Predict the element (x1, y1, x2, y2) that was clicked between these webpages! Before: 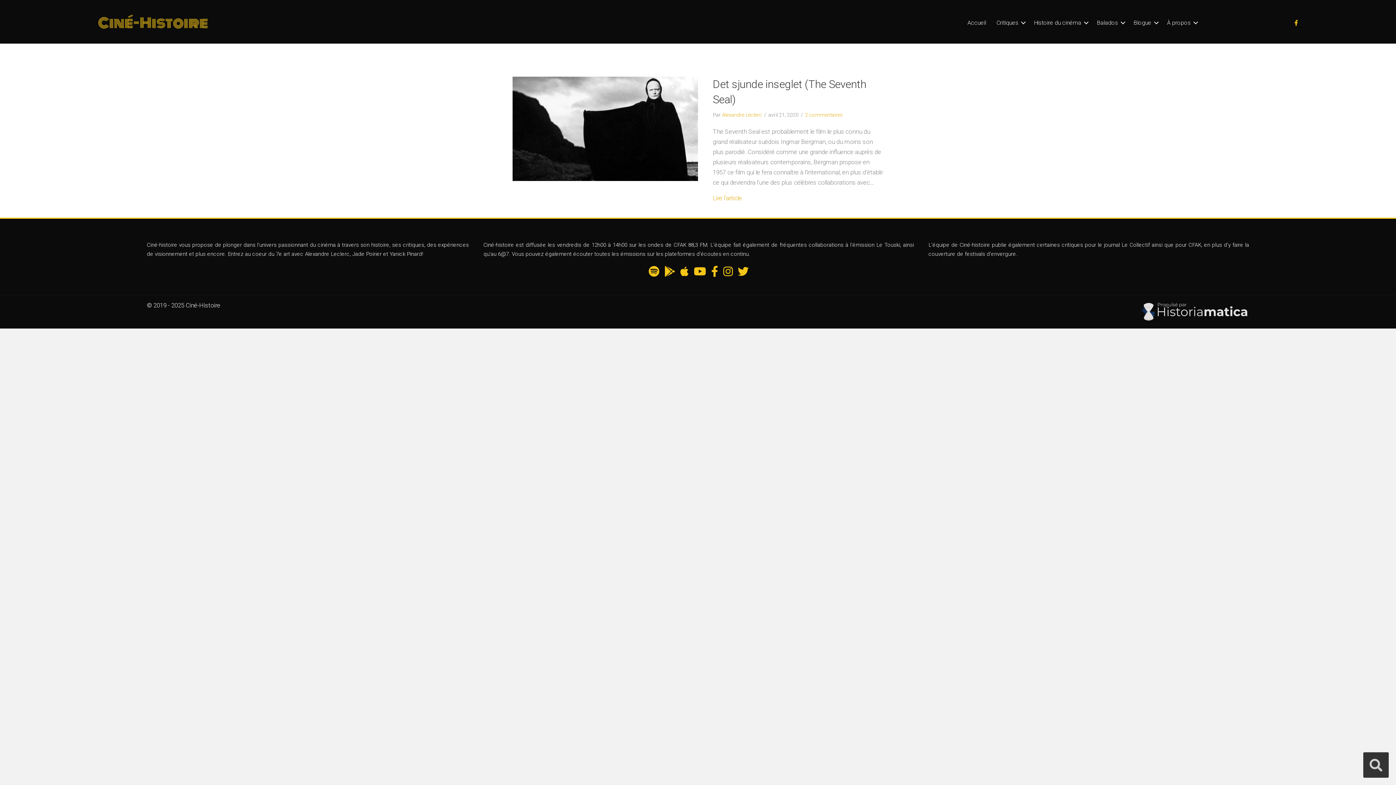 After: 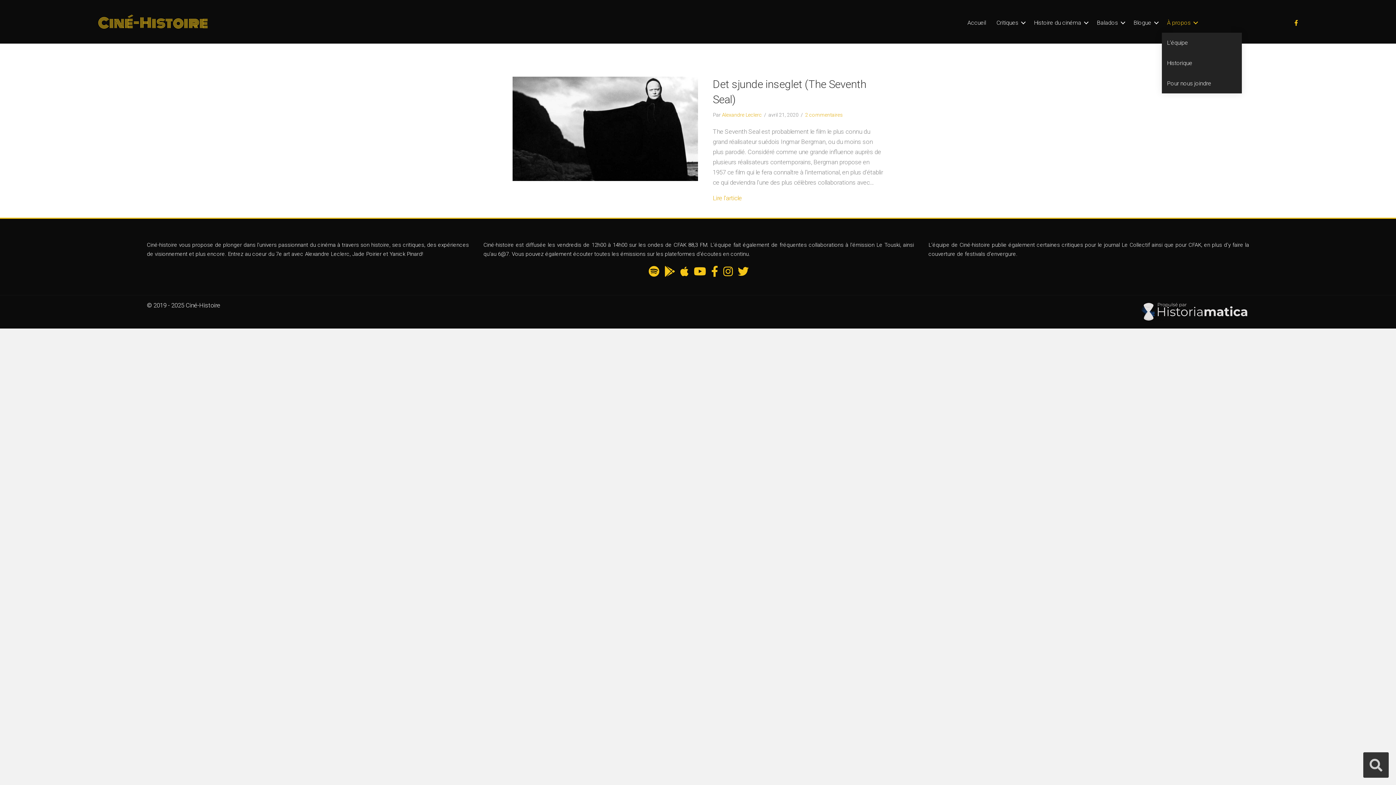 Action: bbox: (1162, 12, 1201, 32) label: À propos